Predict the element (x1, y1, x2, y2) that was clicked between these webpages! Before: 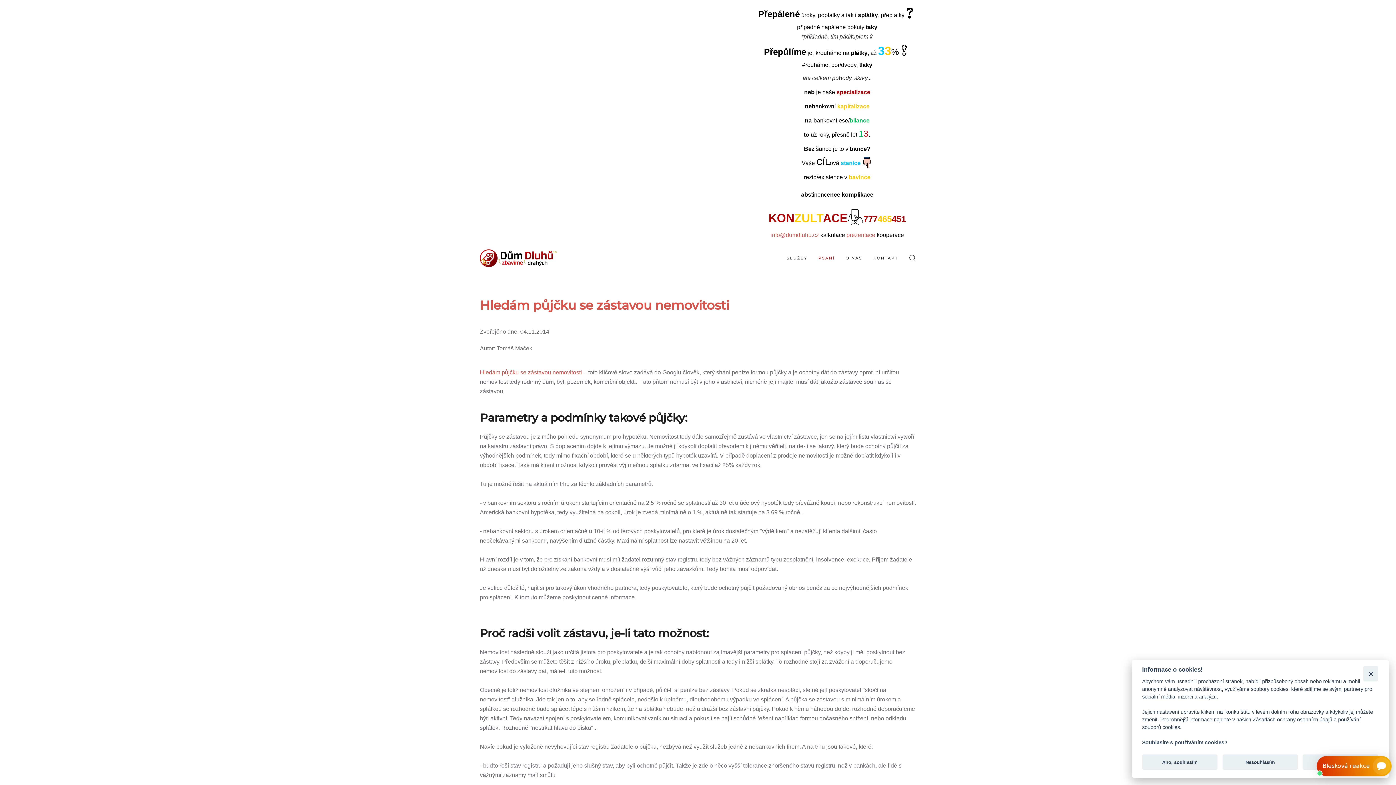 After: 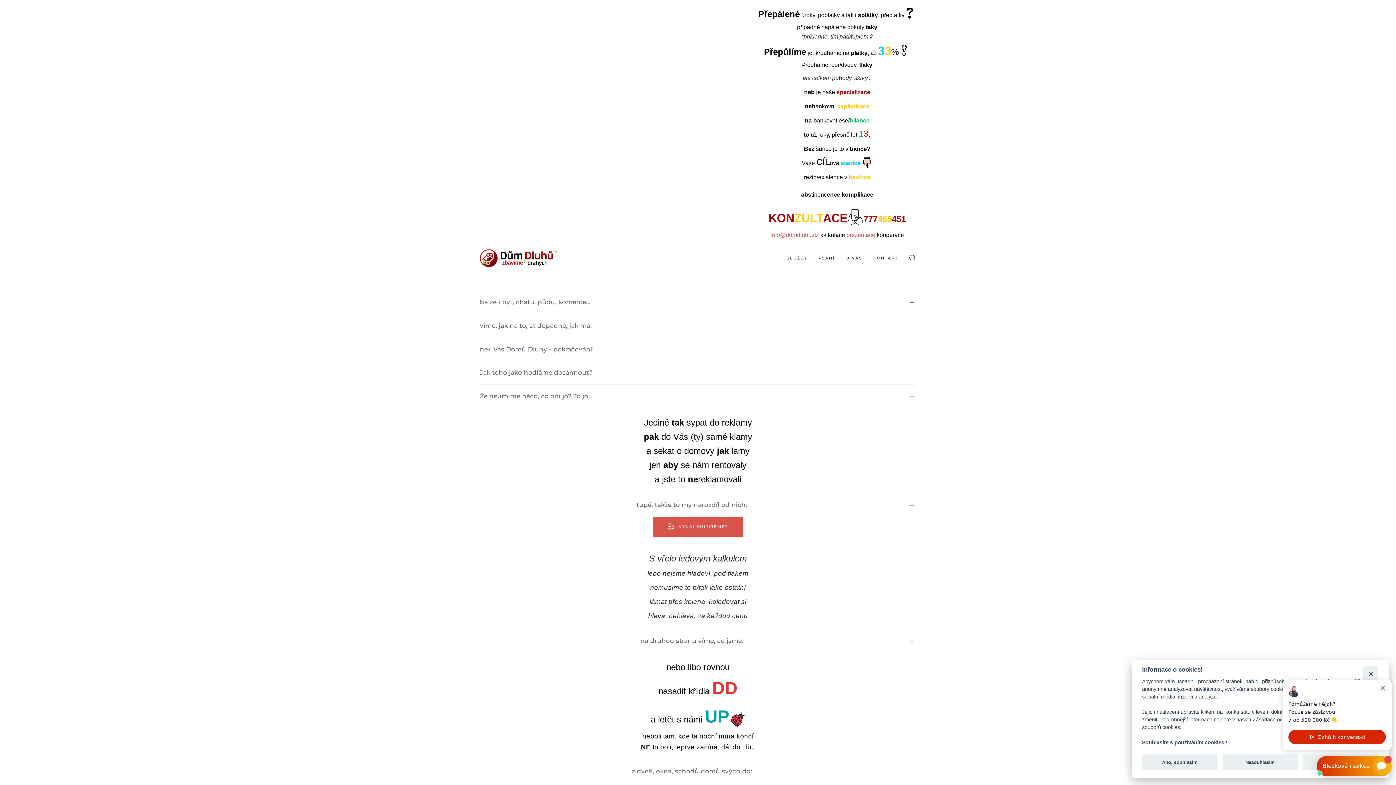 Action: bbox: (474, 243, 562, 272)